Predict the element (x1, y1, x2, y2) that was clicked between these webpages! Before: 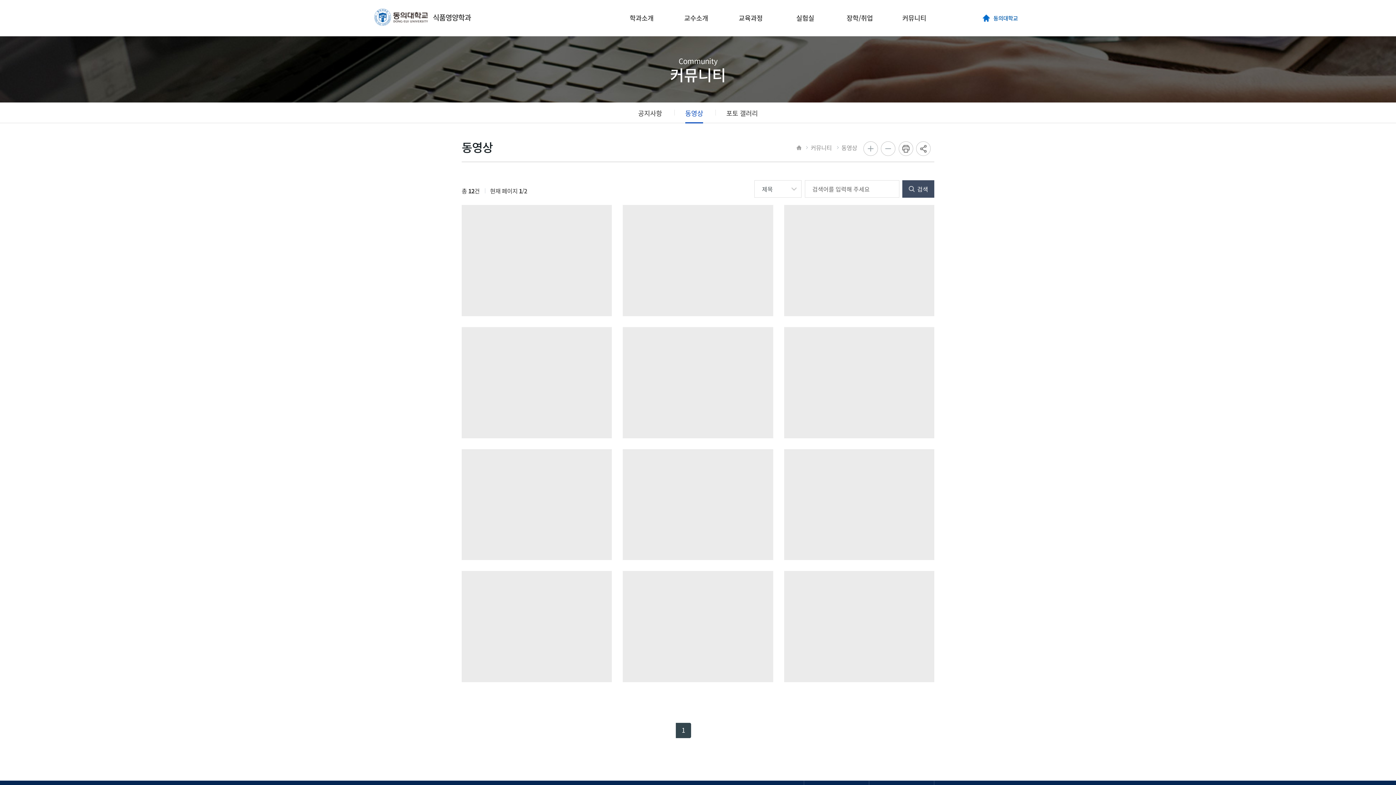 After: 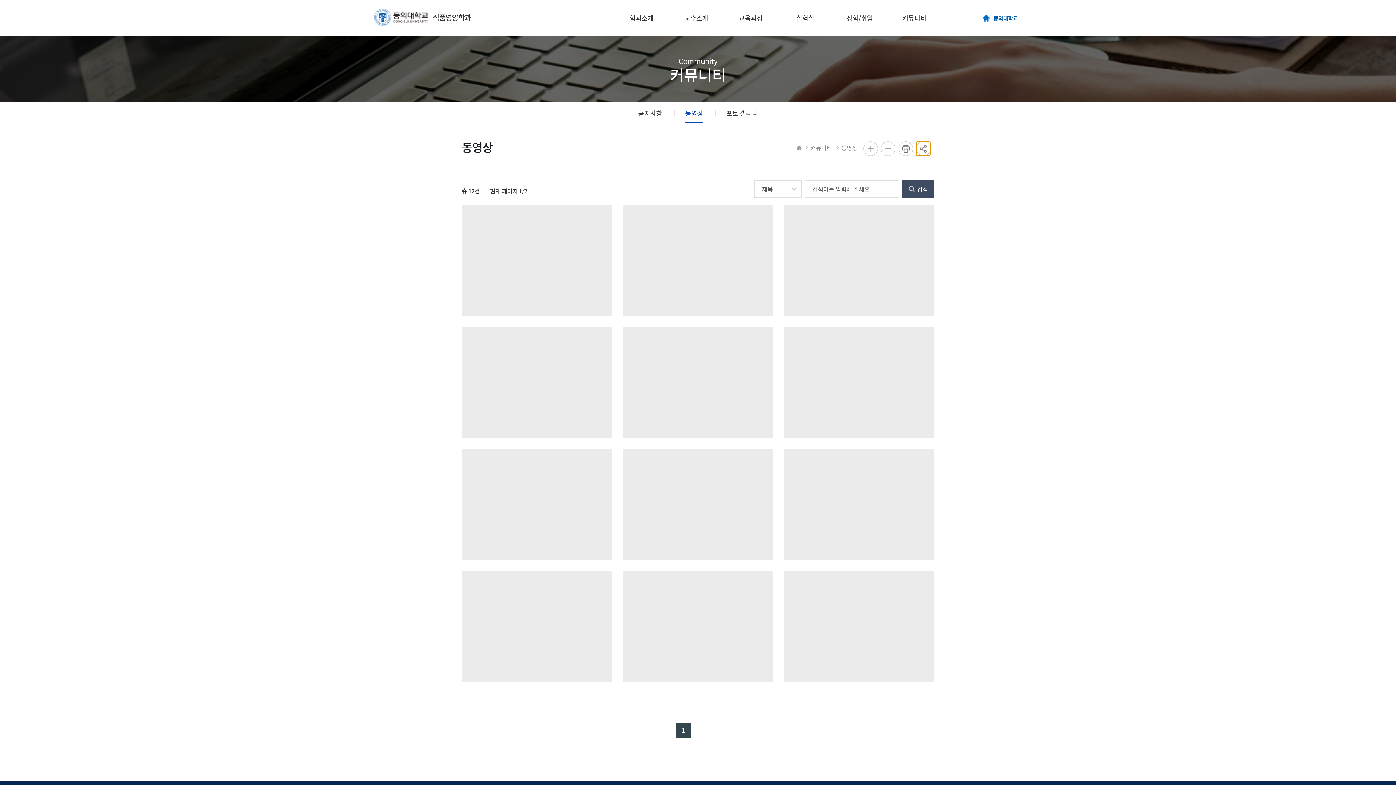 Action: label: 공유 bbox: (916, 141, 930, 156)